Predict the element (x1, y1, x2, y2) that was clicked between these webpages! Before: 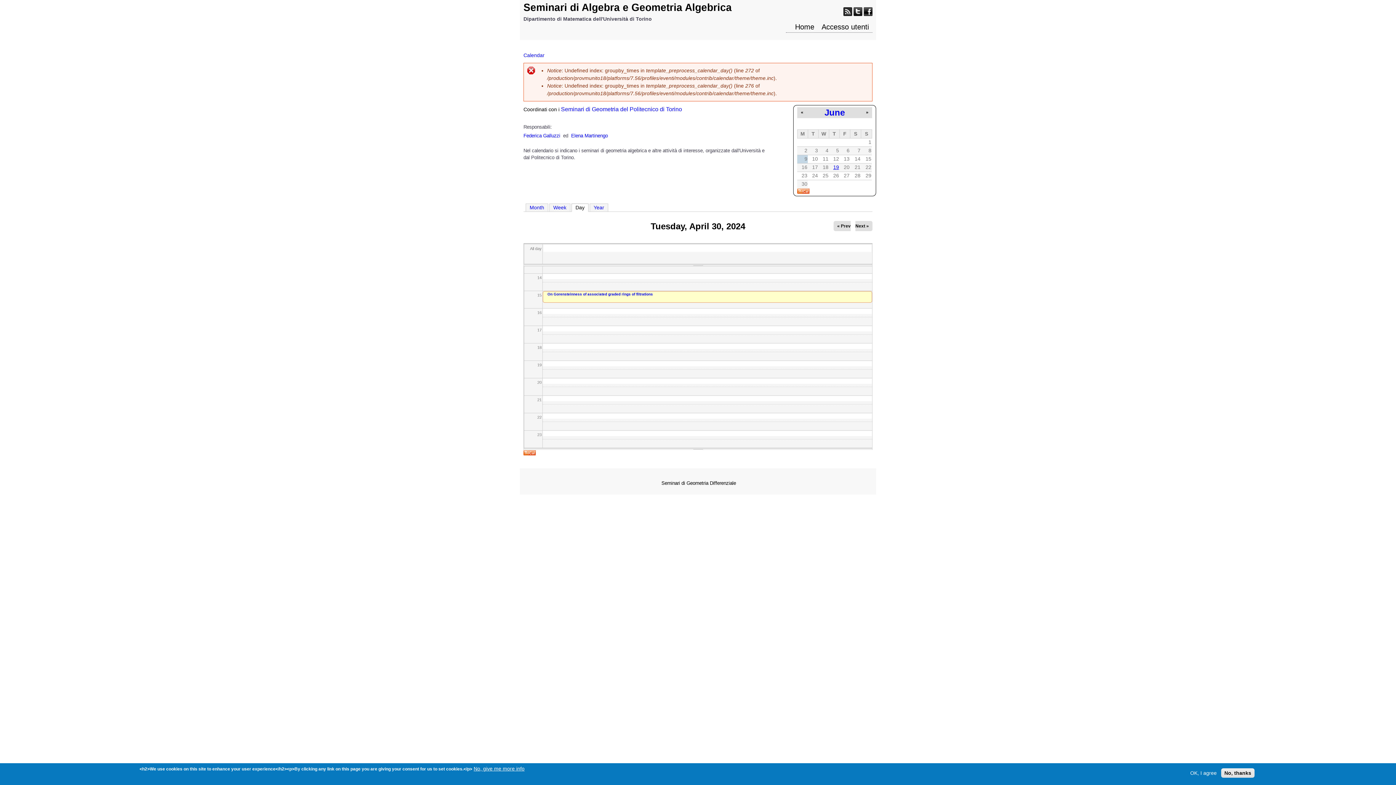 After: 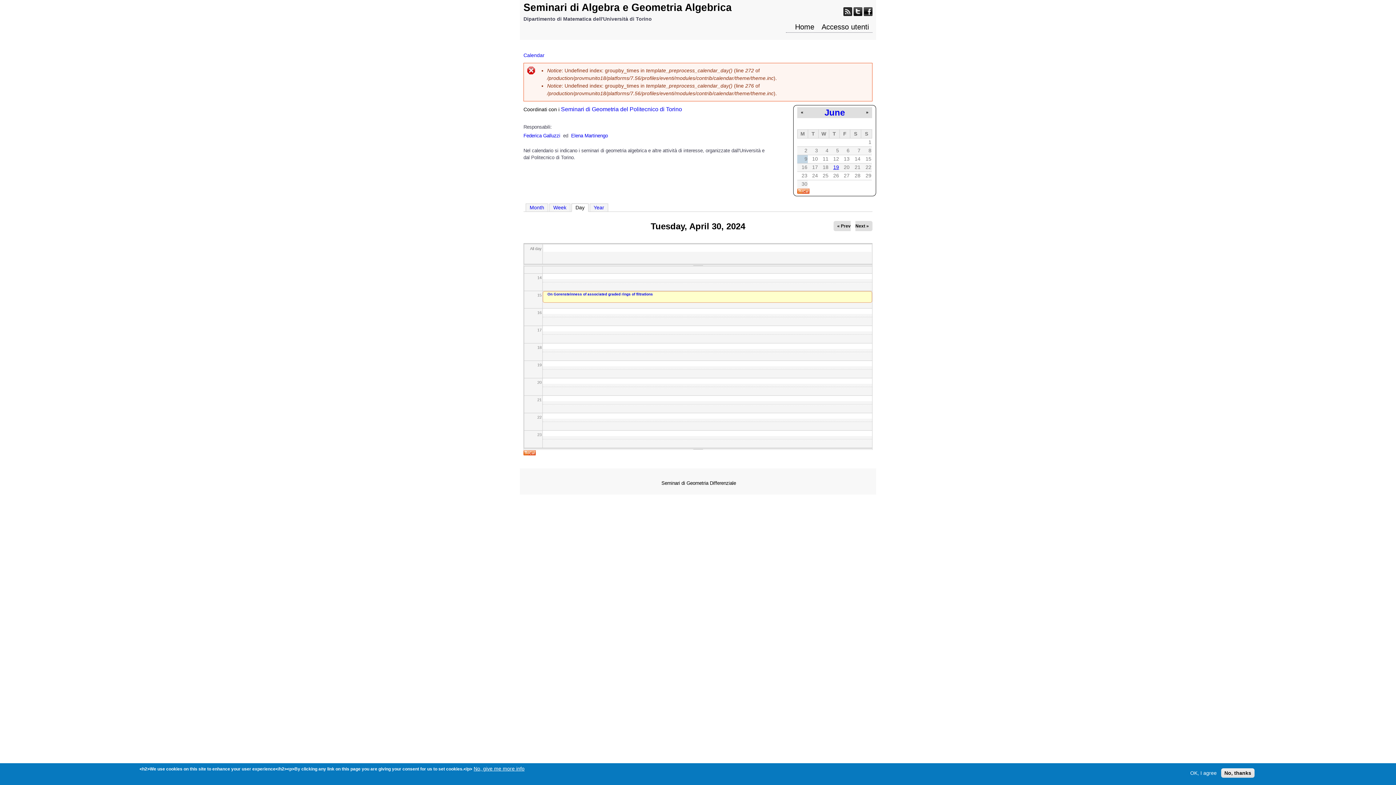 Action: bbox: (797, 189, 809, 194)